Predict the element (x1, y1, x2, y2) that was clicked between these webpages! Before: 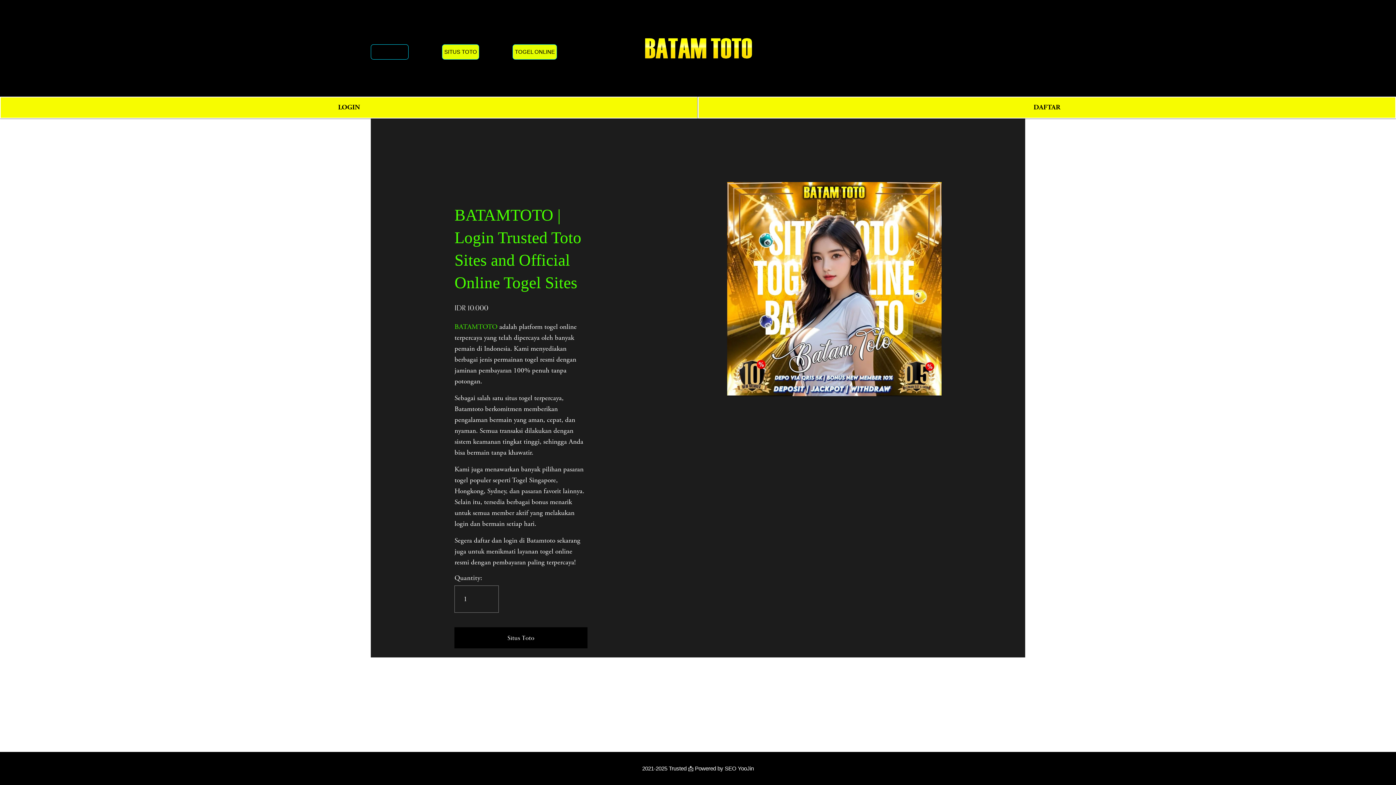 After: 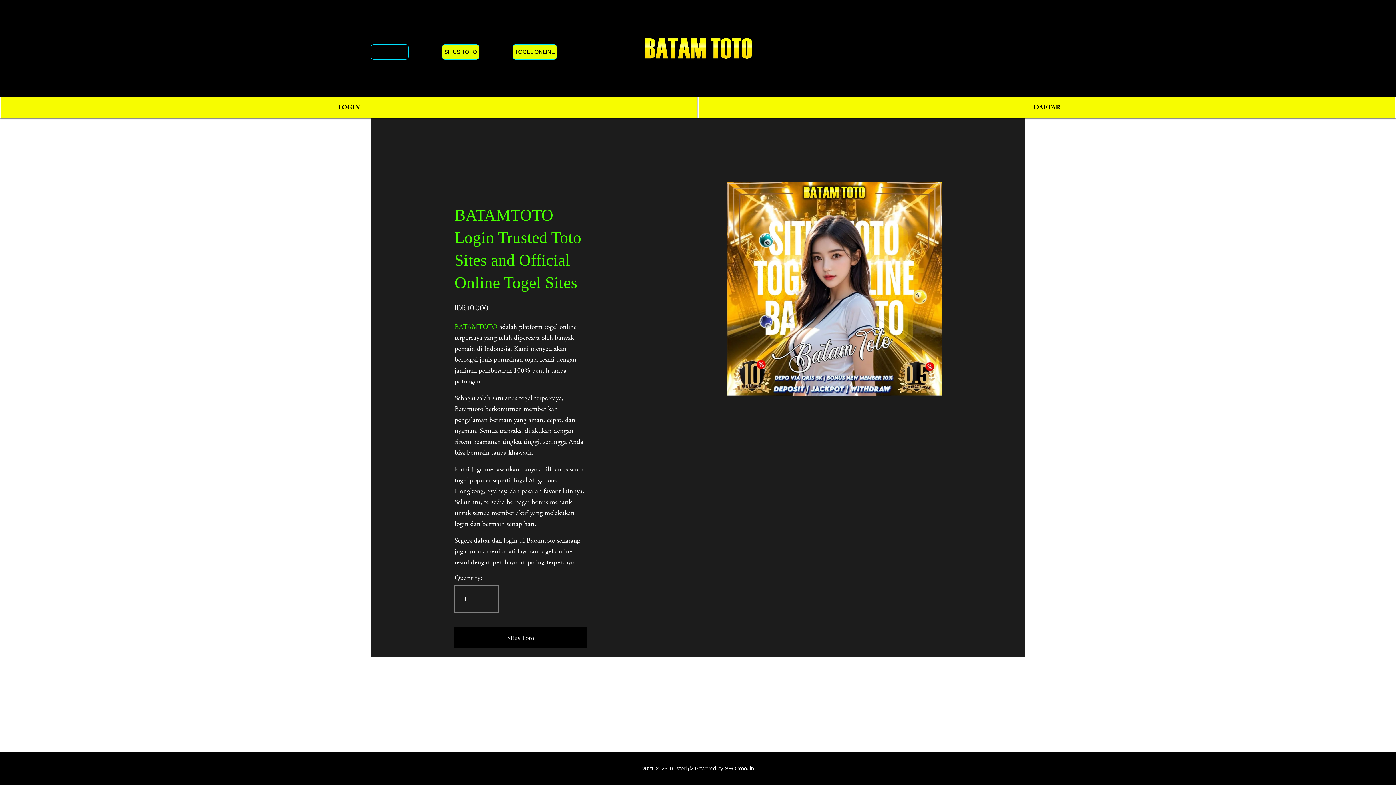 Action: bbox: (370, 44, 408, 59) label: BATAMTOTO